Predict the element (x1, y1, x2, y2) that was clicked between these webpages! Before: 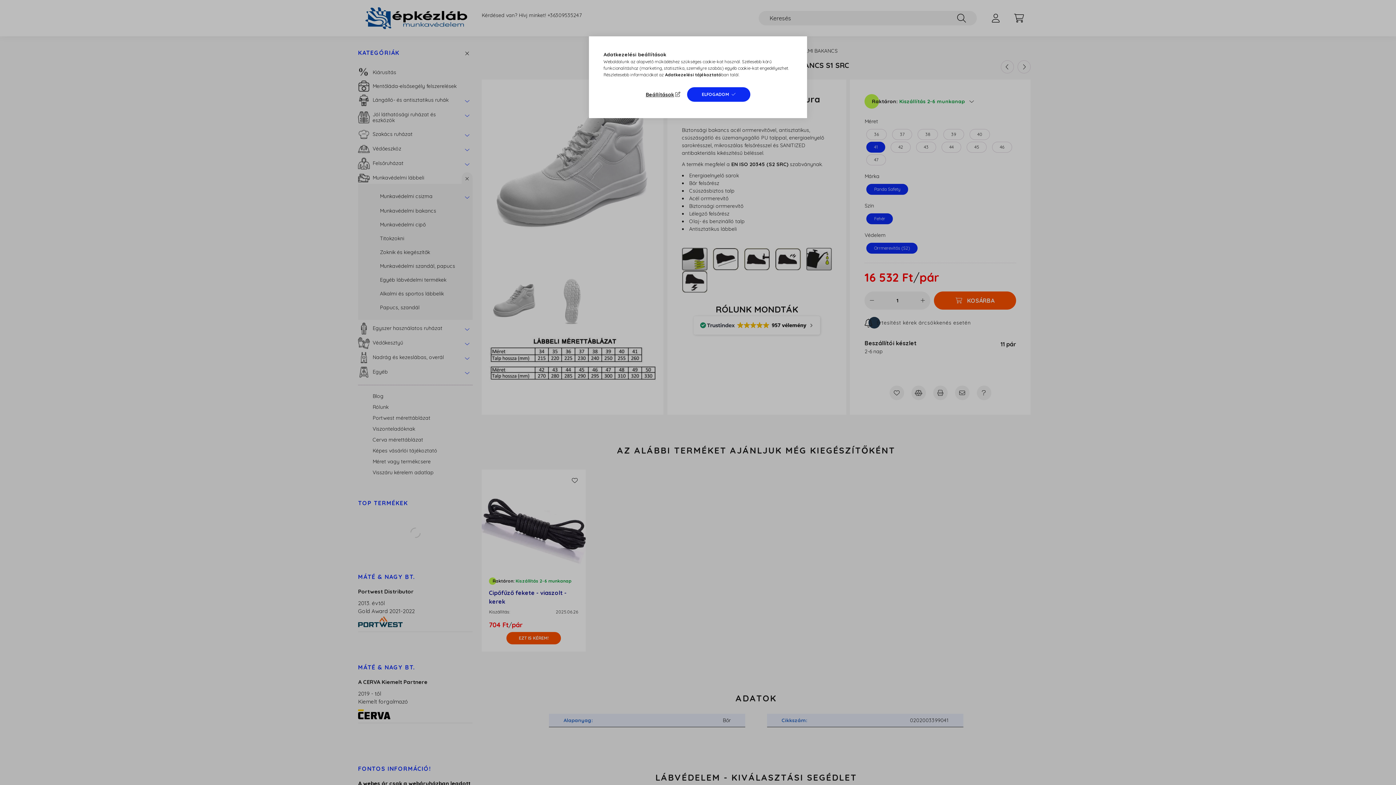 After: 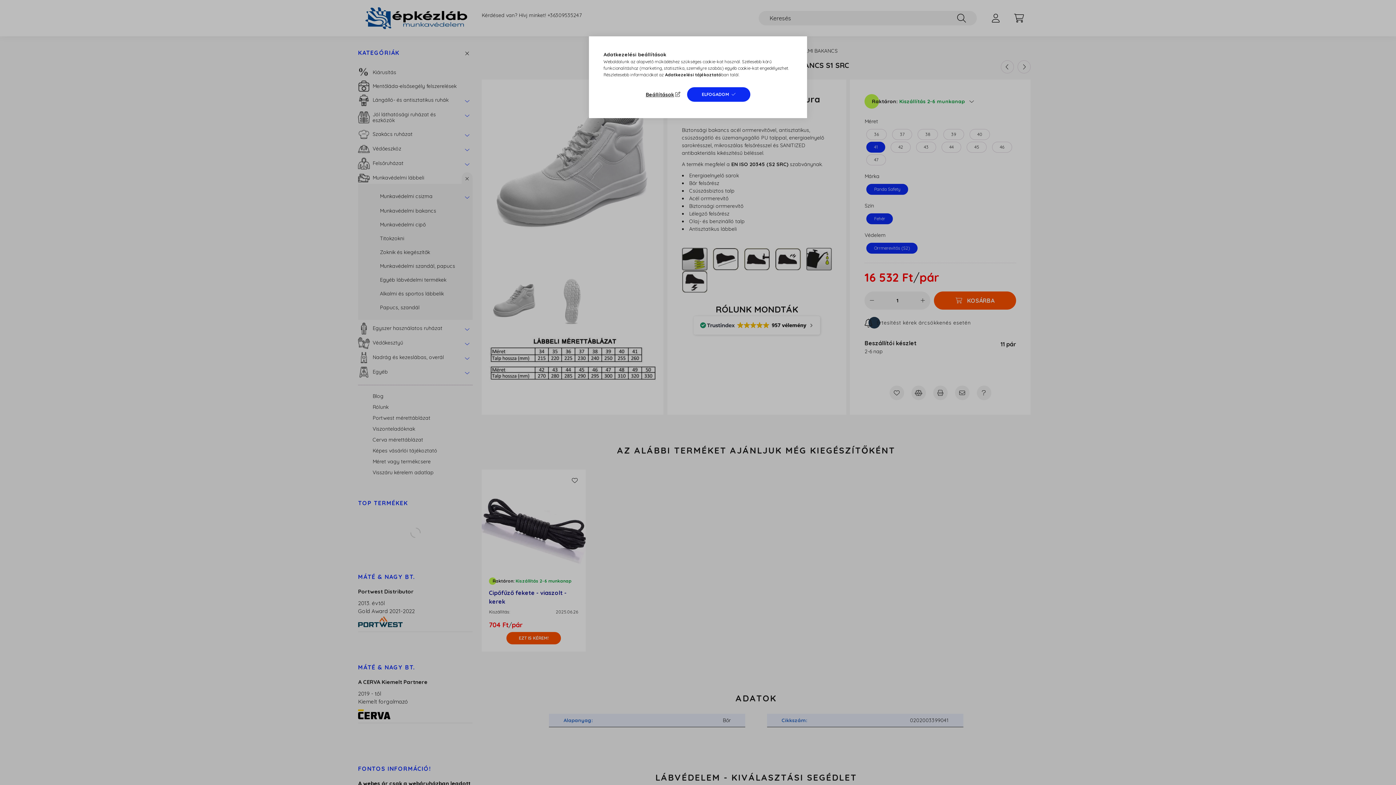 Action: label: Adatkezelési tájékoztató bbox: (665, 72, 721, 77)